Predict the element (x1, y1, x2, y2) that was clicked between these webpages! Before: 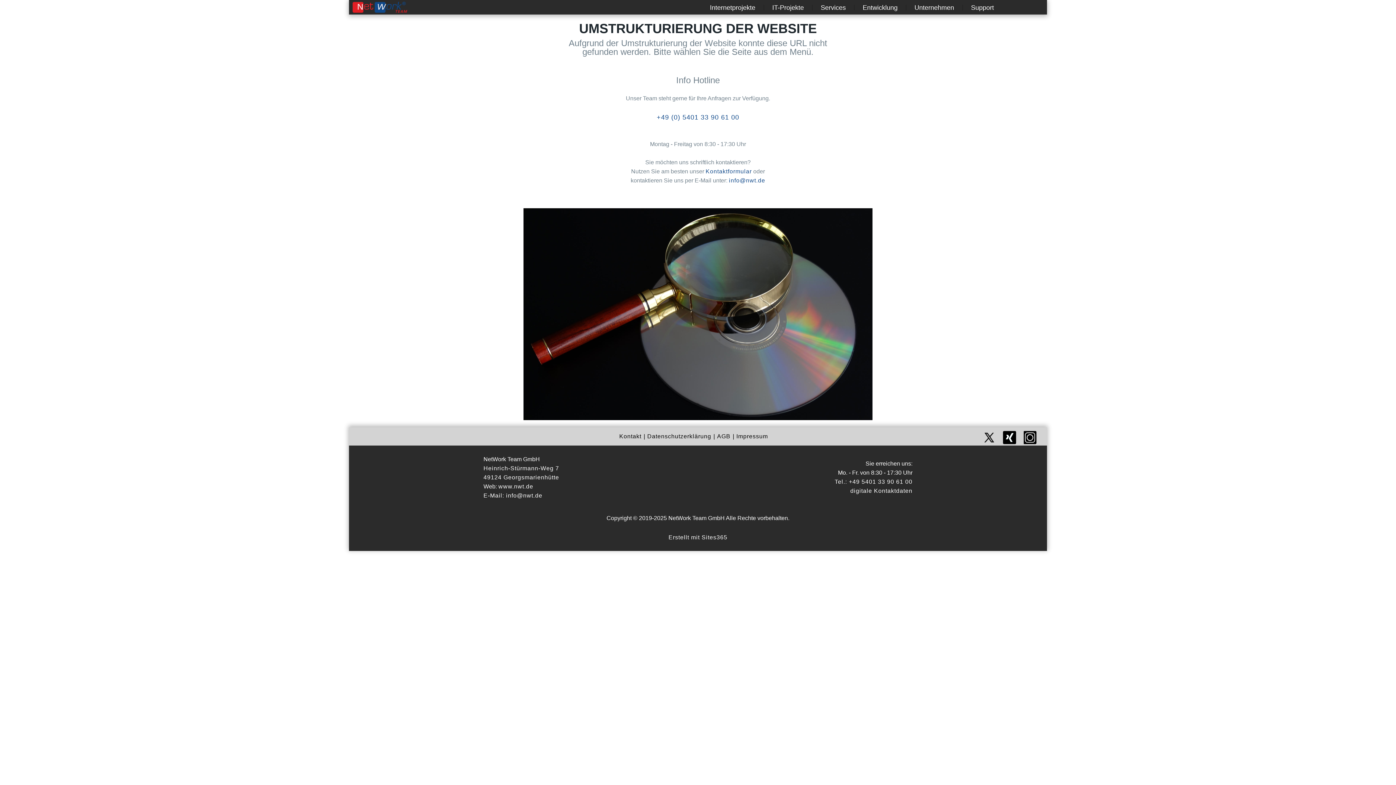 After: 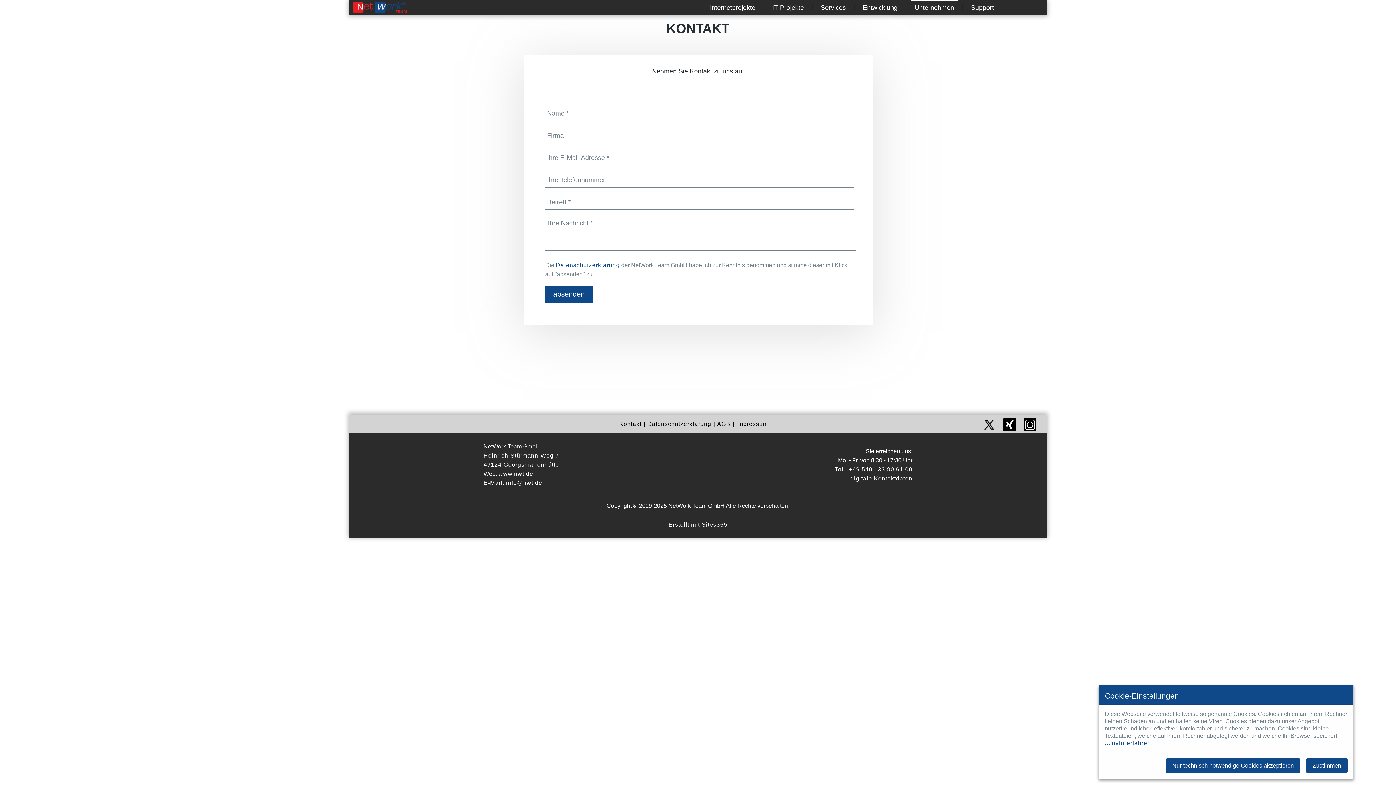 Action: bbox: (619, 433, 641, 439) label: Kontakt